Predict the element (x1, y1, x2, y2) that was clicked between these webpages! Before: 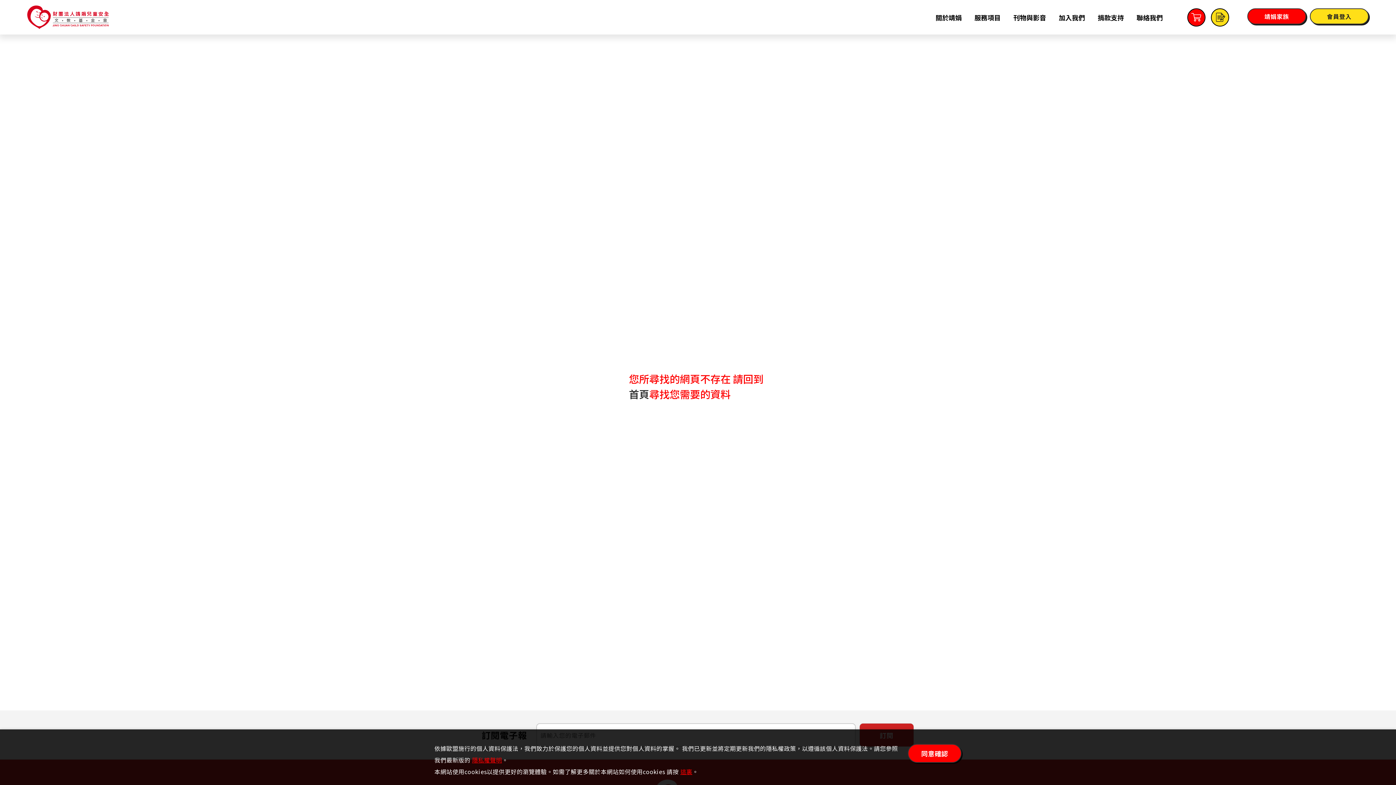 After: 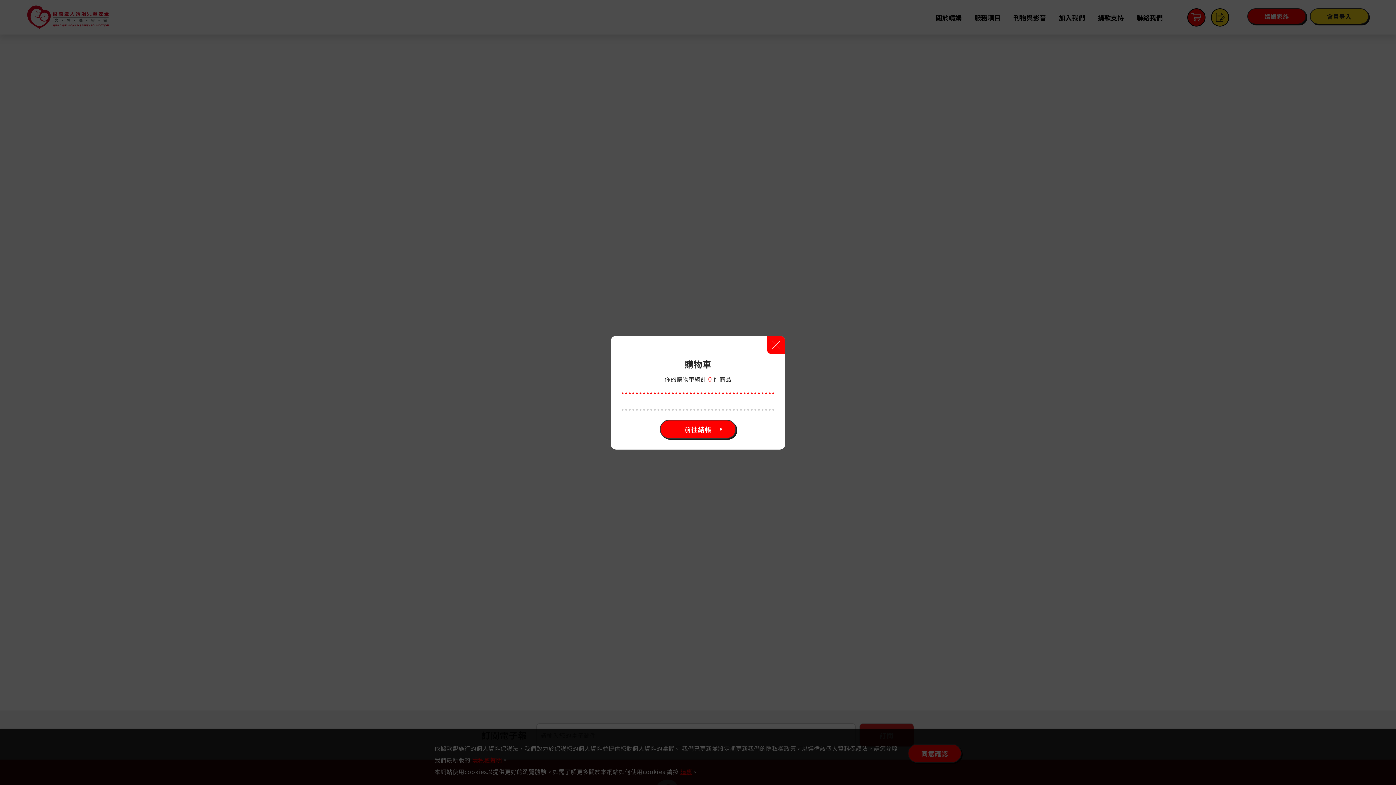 Action: bbox: (1187, 8, 1205, 26)